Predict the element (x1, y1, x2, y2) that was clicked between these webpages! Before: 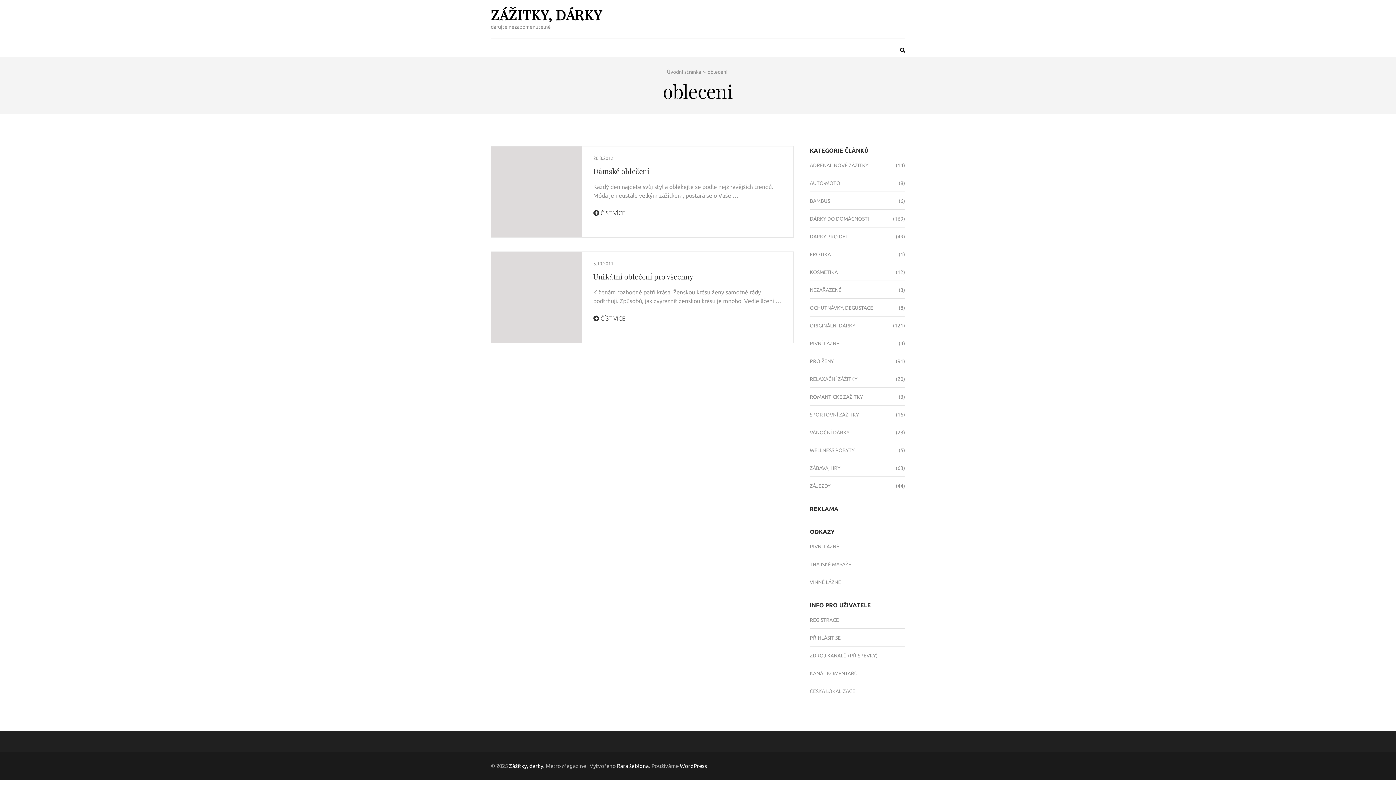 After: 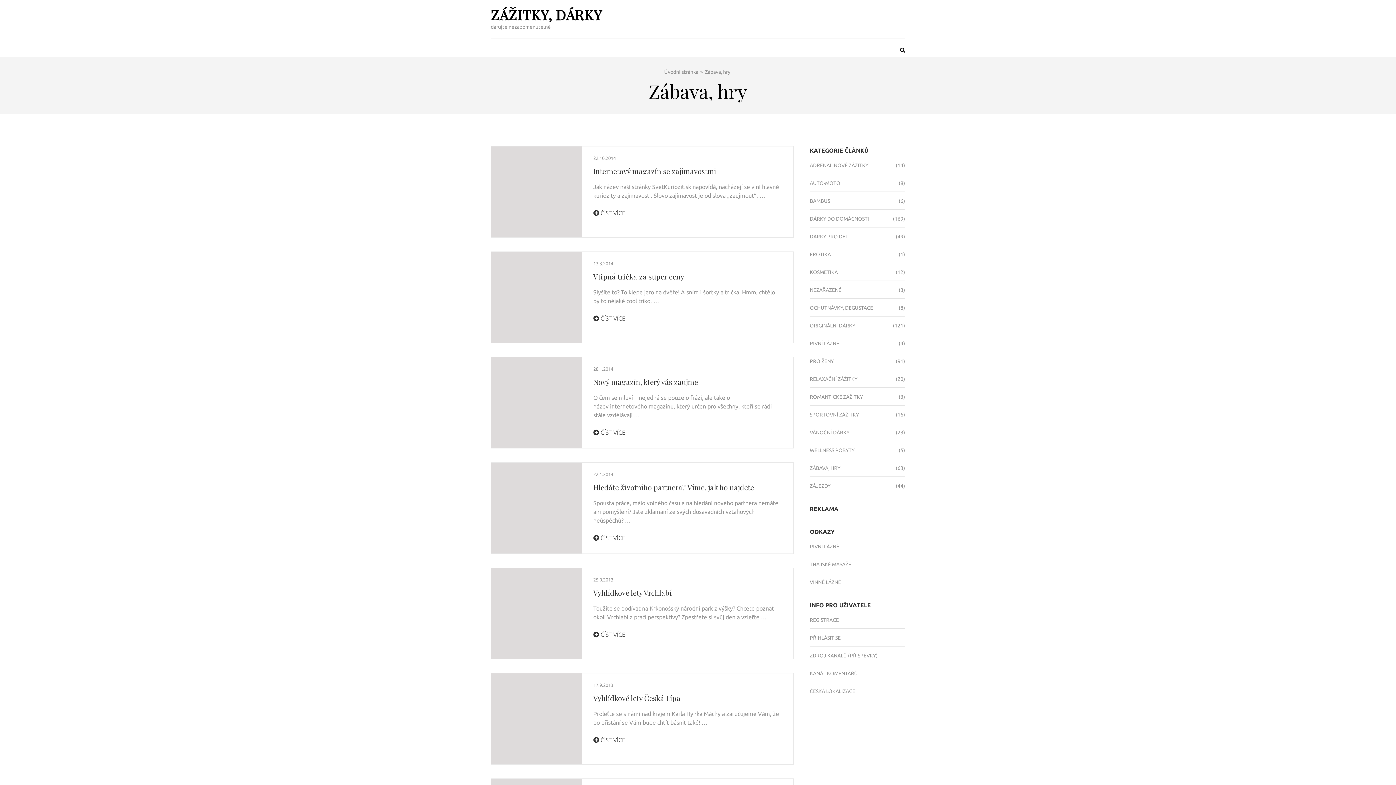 Action: bbox: (810, 464, 840, 472) label: ZÁBAVA, HRY